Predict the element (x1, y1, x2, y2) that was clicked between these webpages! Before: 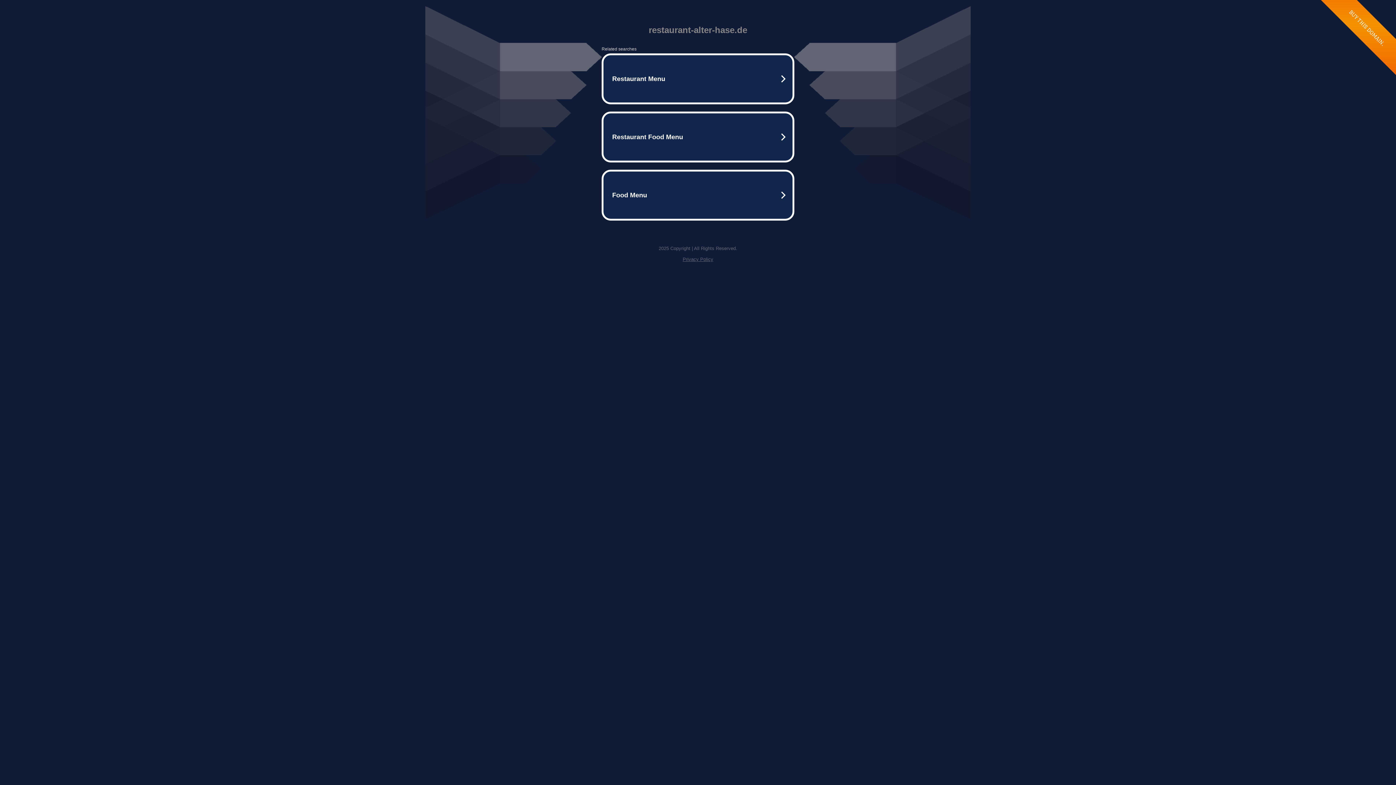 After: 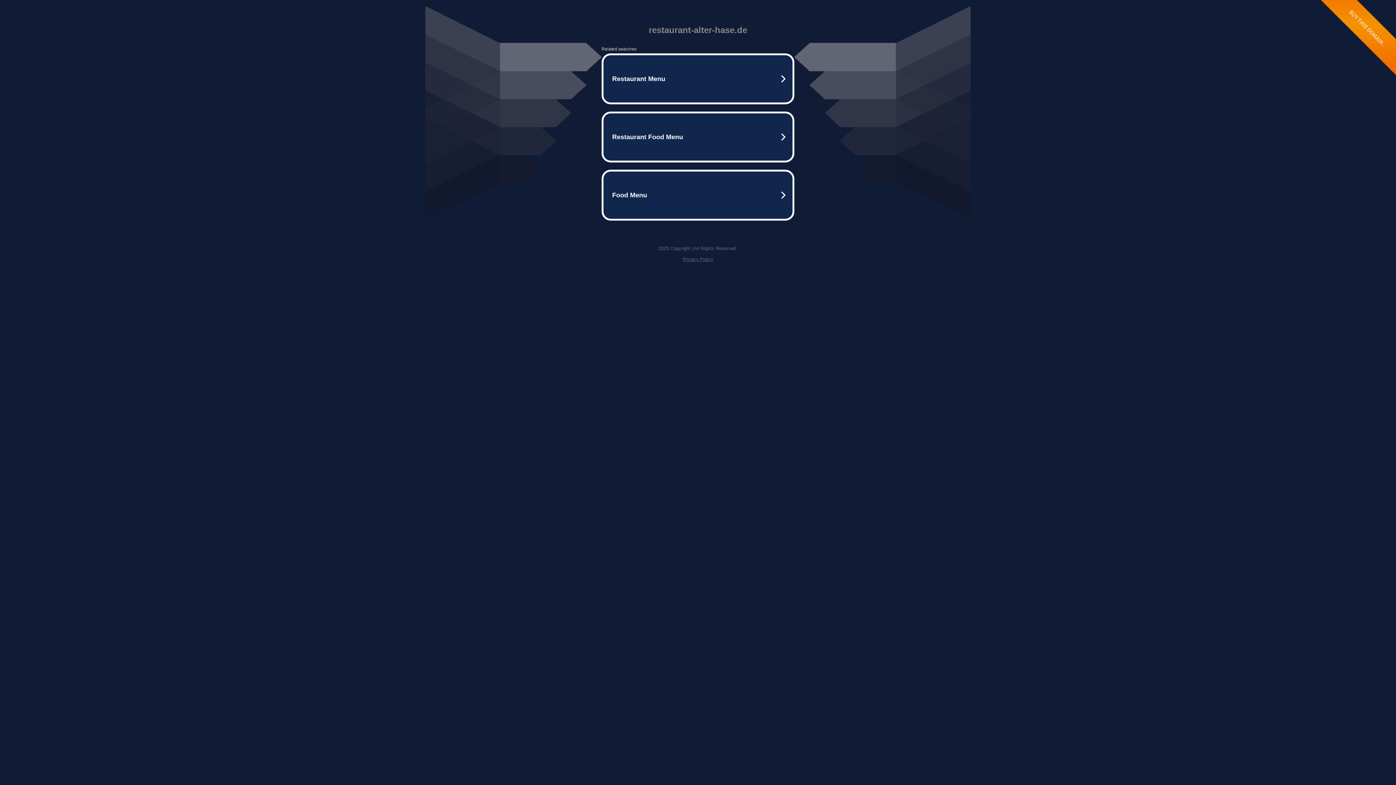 Action: bbox: (682, 256, 713, 262) label: Privacy Policy